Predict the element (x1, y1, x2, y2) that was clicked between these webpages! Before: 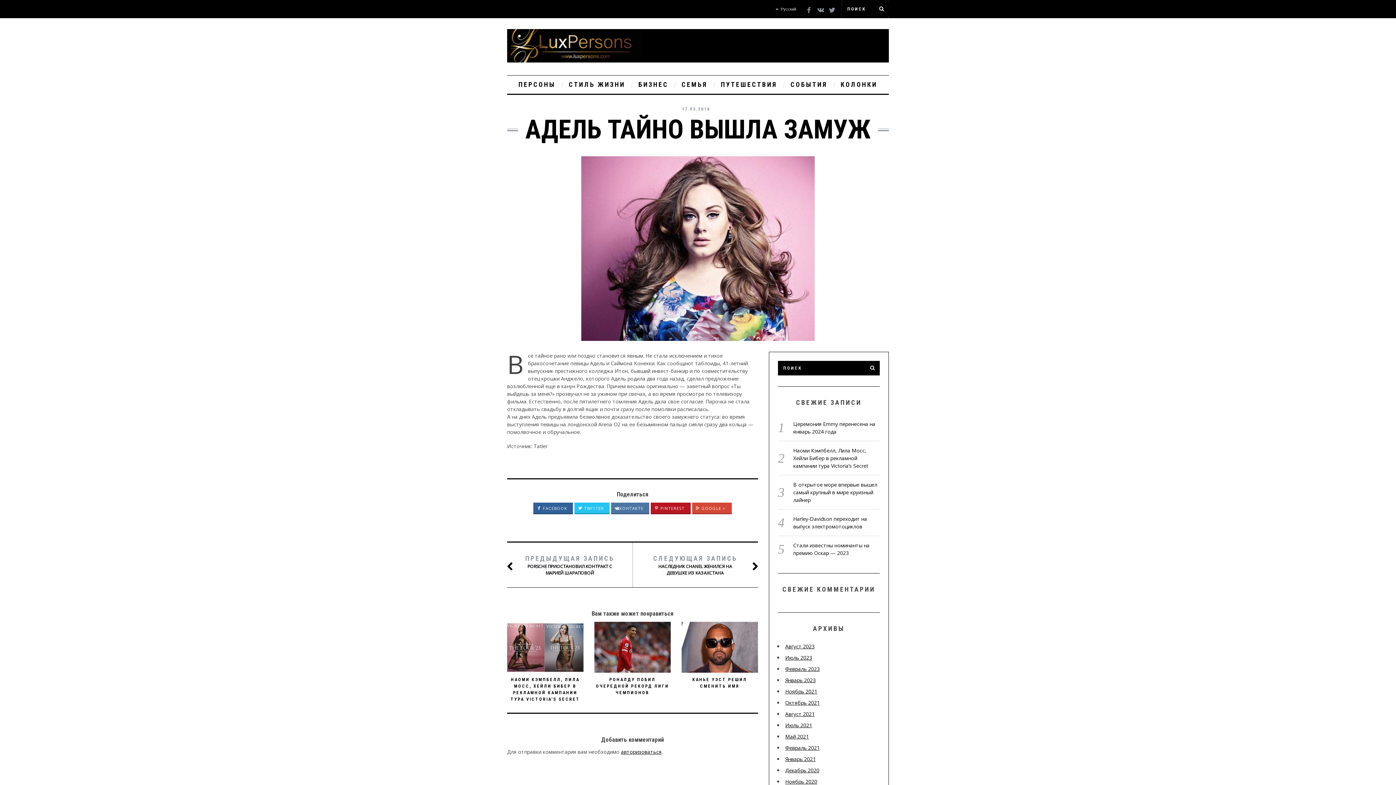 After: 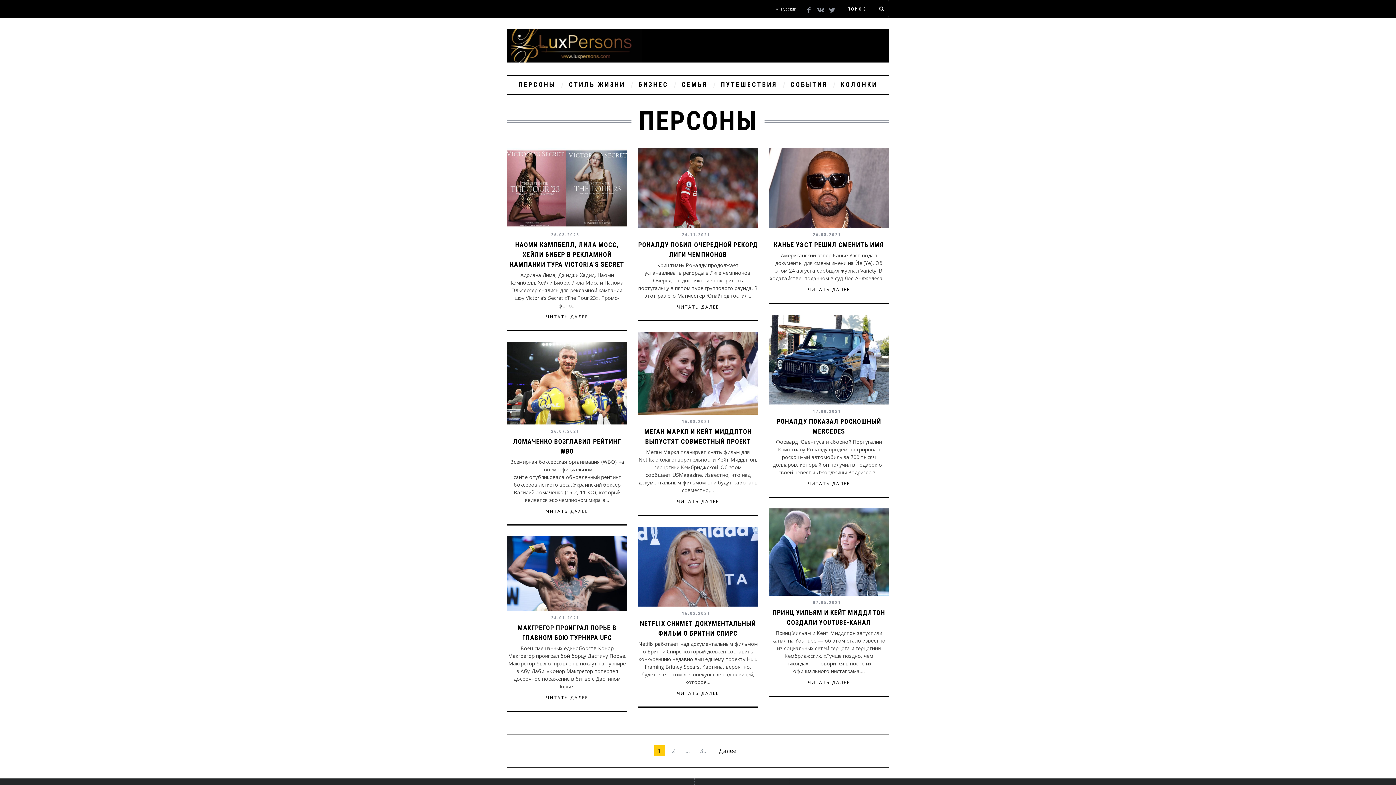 Action: bbox: (513, 75, 561, 93) label: ПЕРСОНЫ